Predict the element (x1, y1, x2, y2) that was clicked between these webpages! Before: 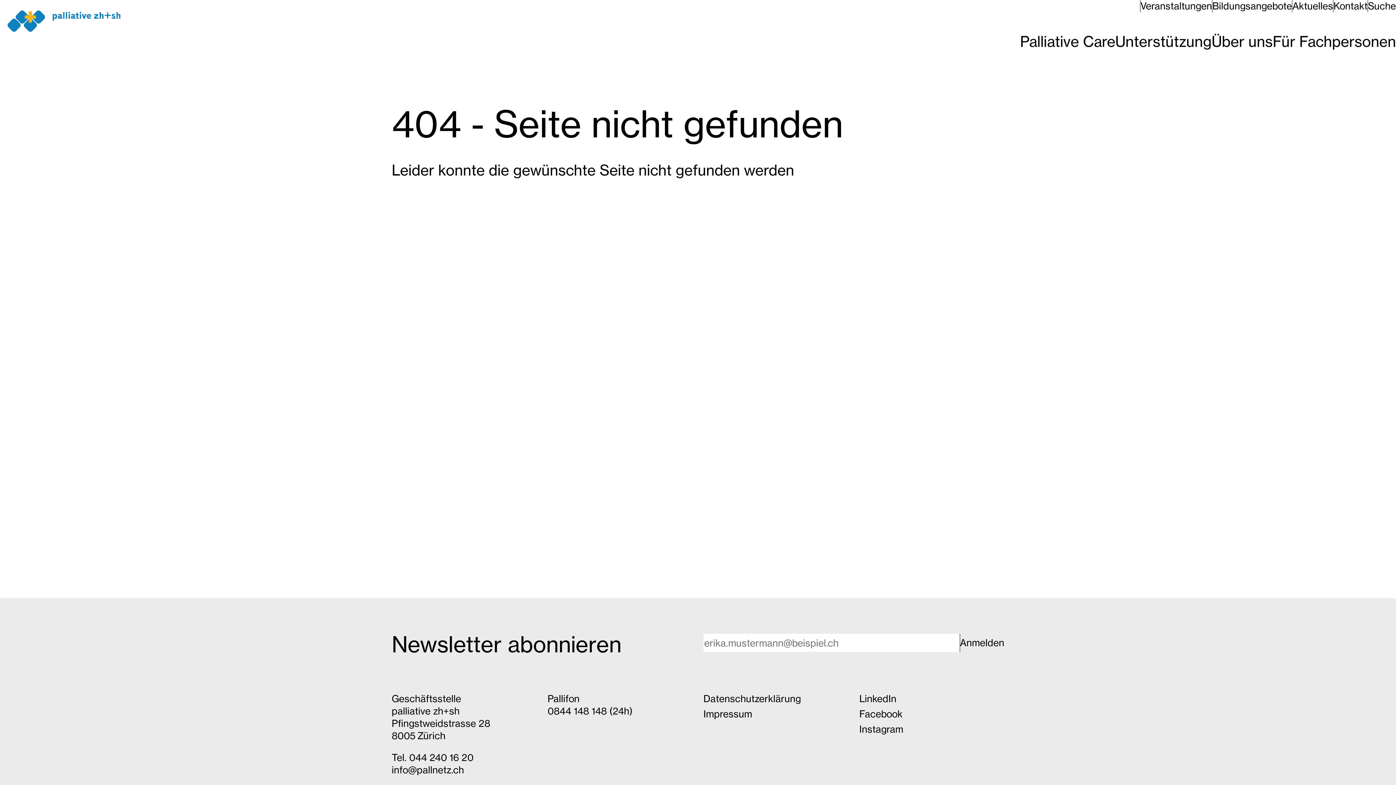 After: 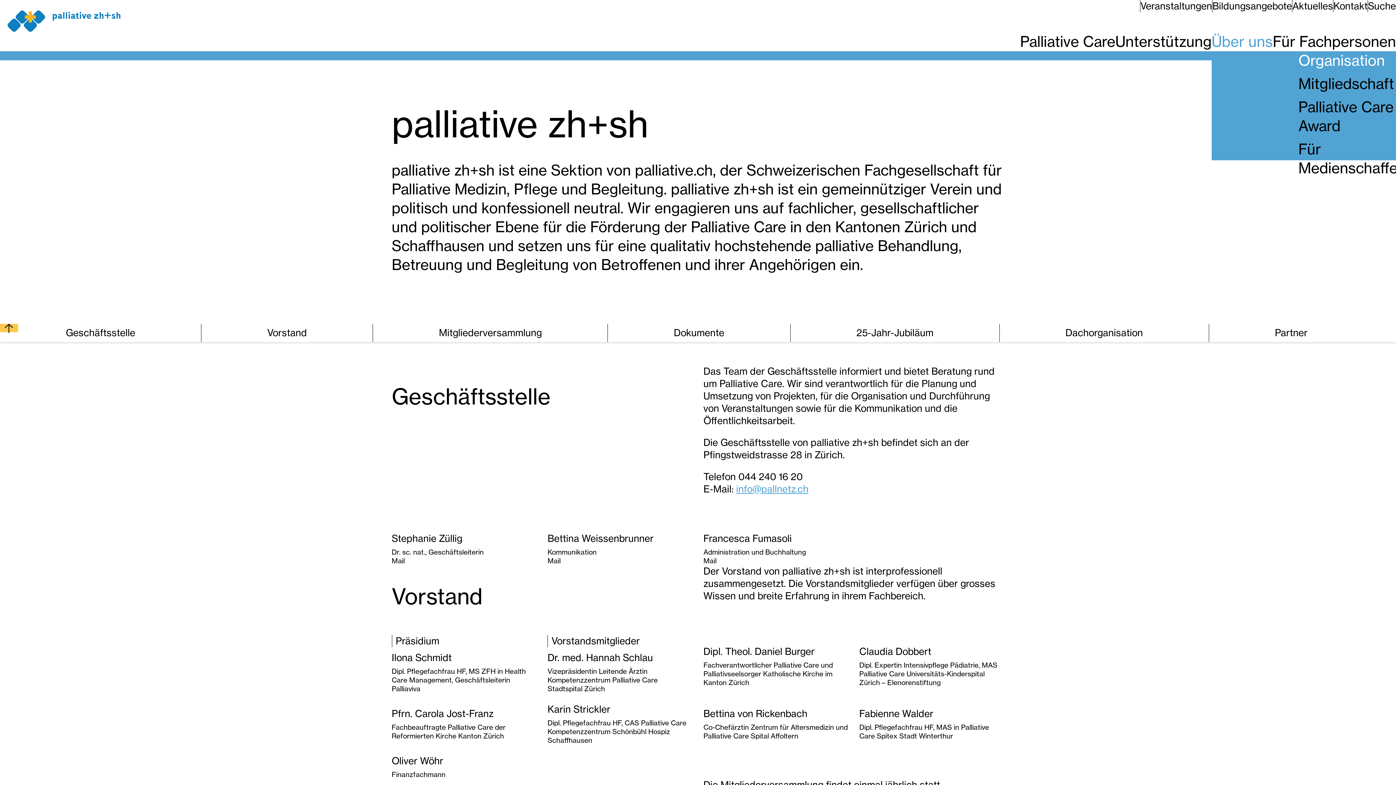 Action: label: Über uns bbox: (1212, 32, 1273, 51)